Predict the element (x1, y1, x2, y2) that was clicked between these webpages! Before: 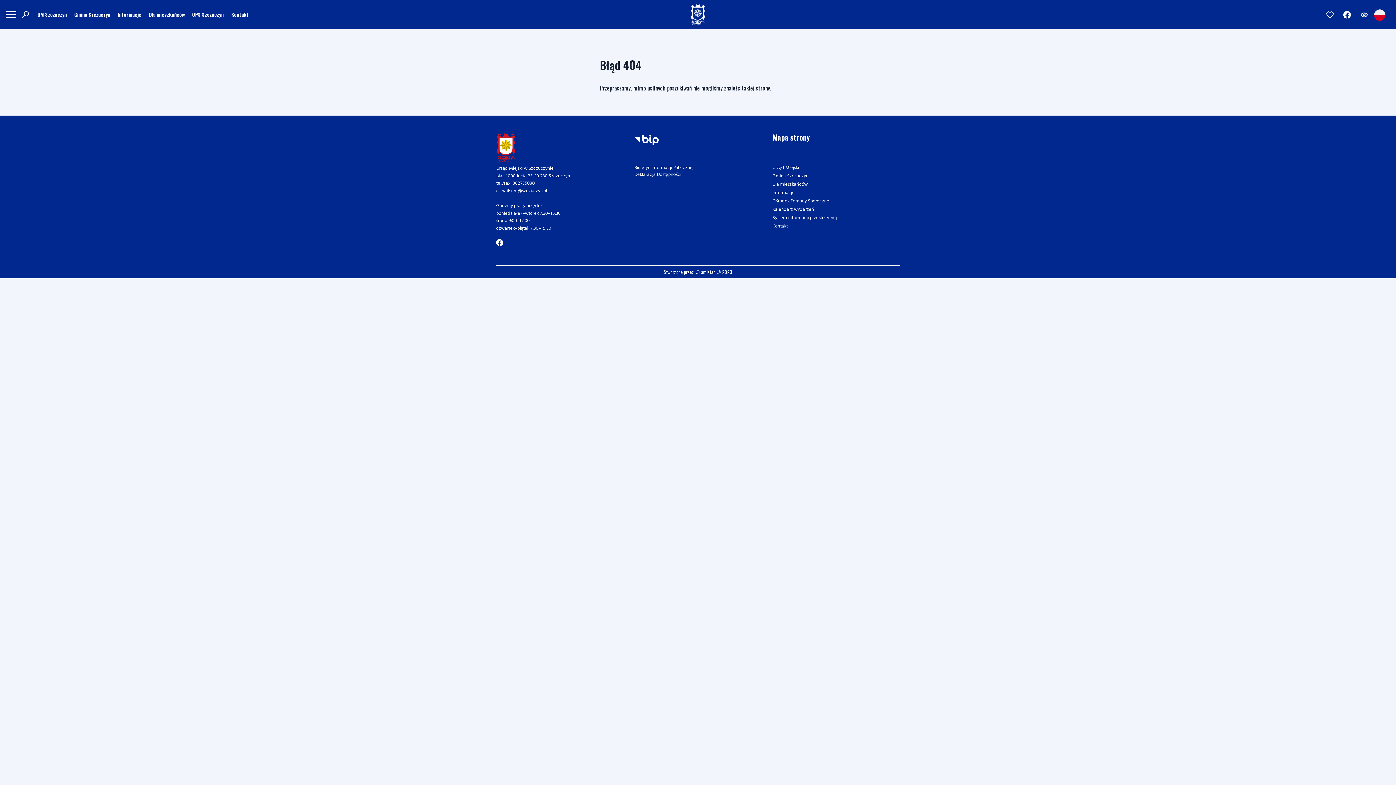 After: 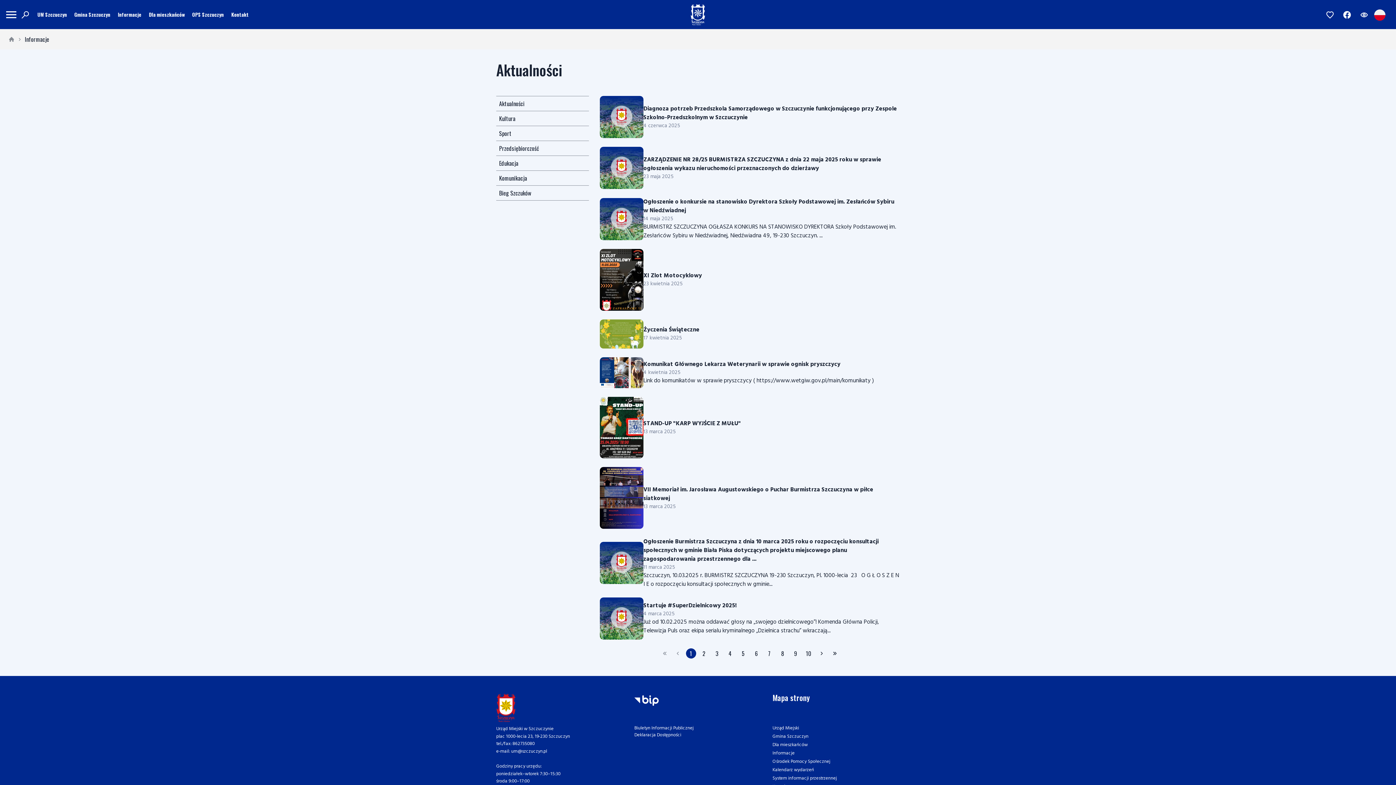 Action: bbox: (772, 188, 794, 196) label: Informacje